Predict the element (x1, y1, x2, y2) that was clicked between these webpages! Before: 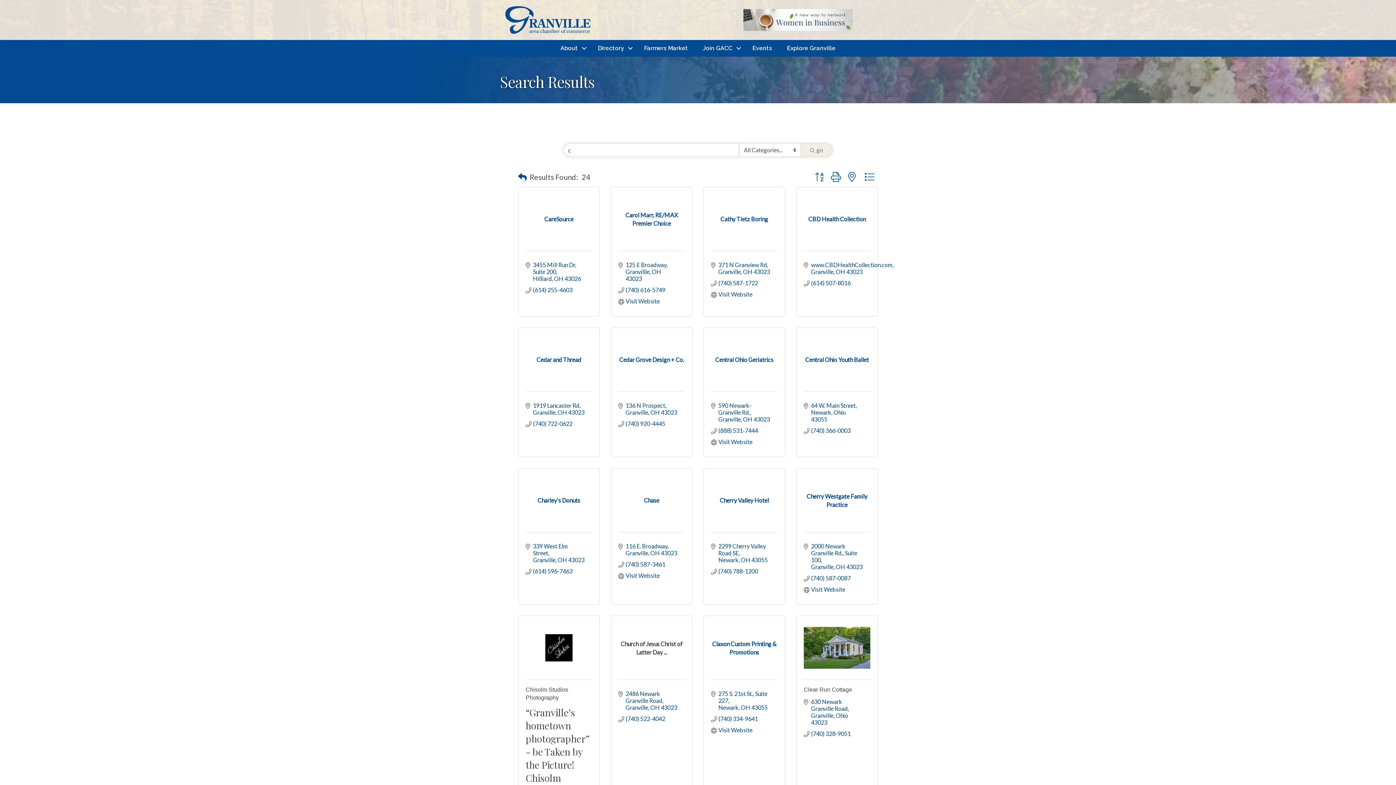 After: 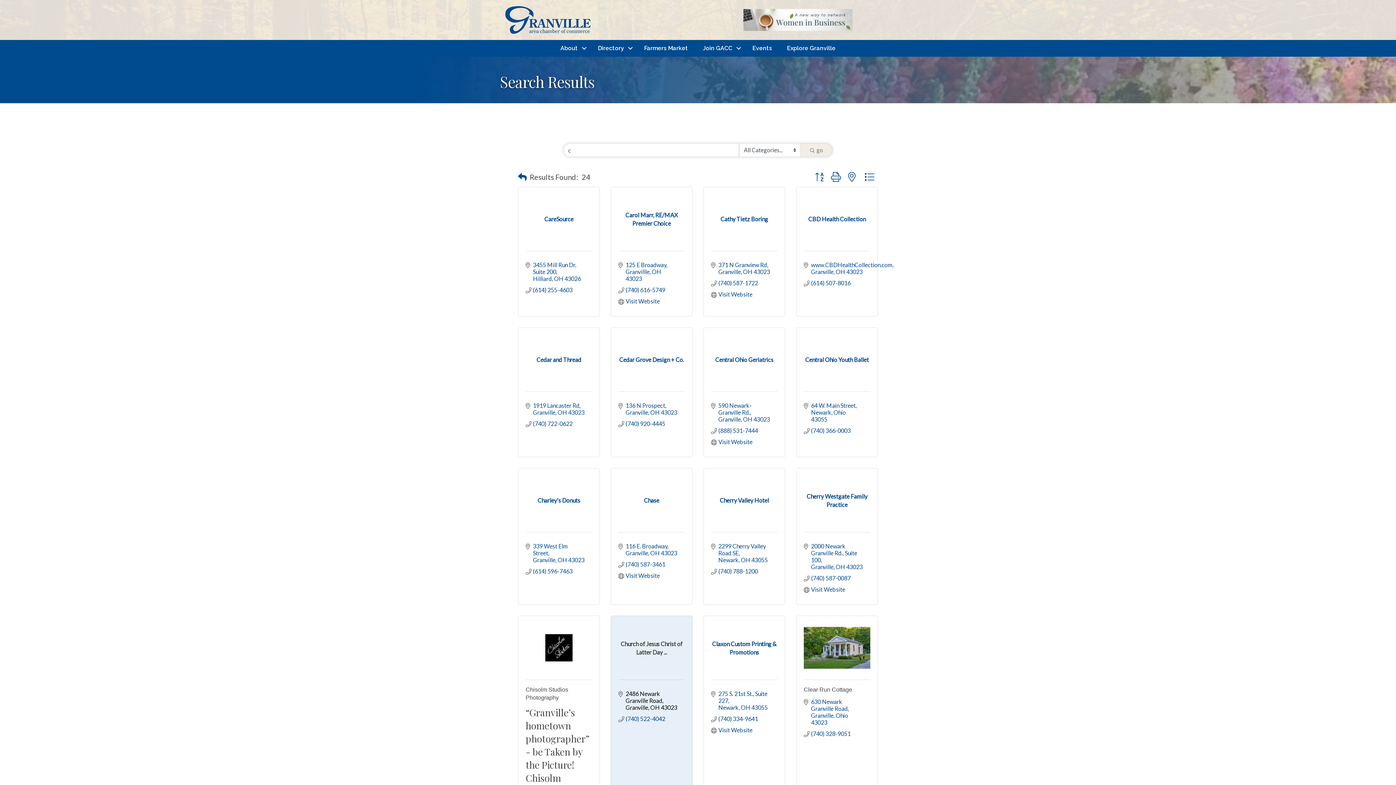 Action: label: 2486 Newark Granville Road
Granville OH 43023 bbox: (625, 690, 677, 711)